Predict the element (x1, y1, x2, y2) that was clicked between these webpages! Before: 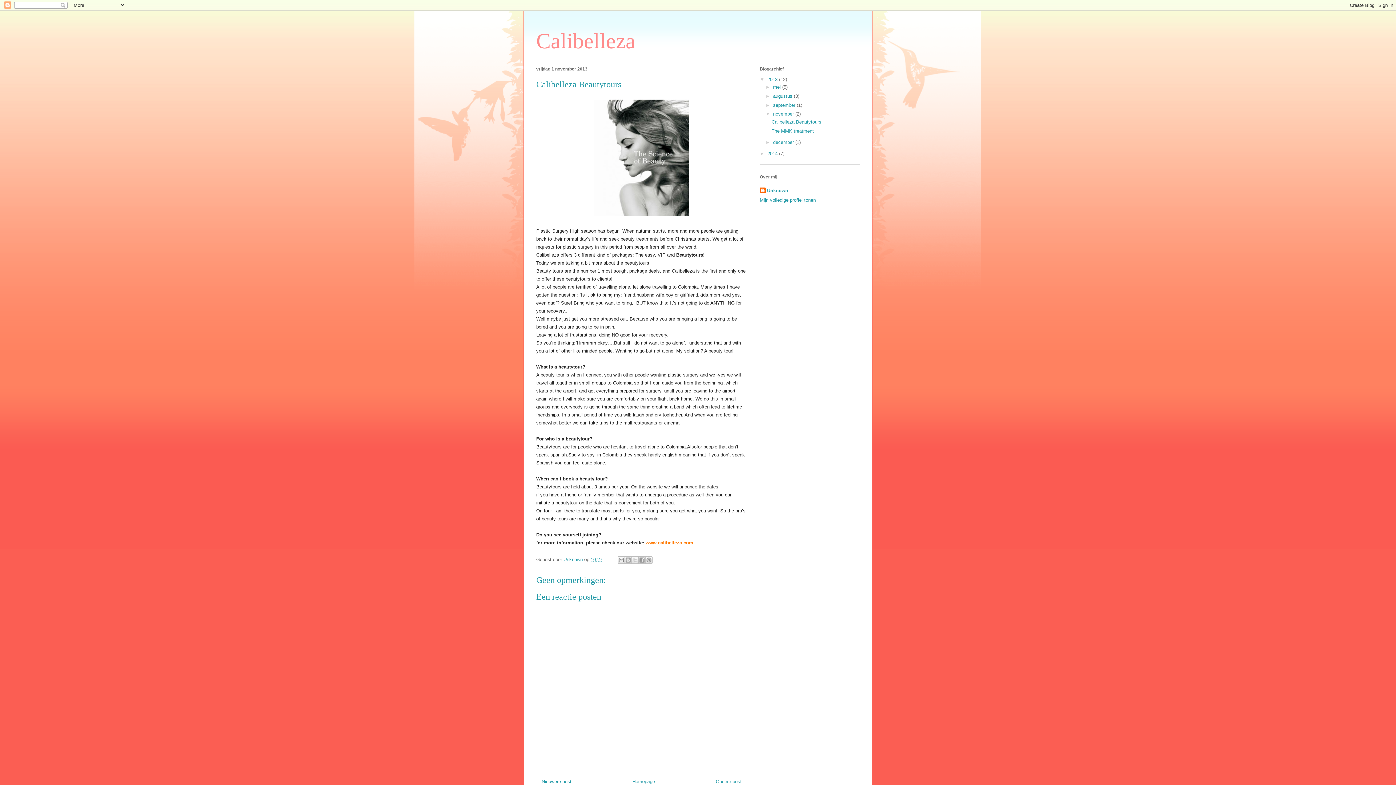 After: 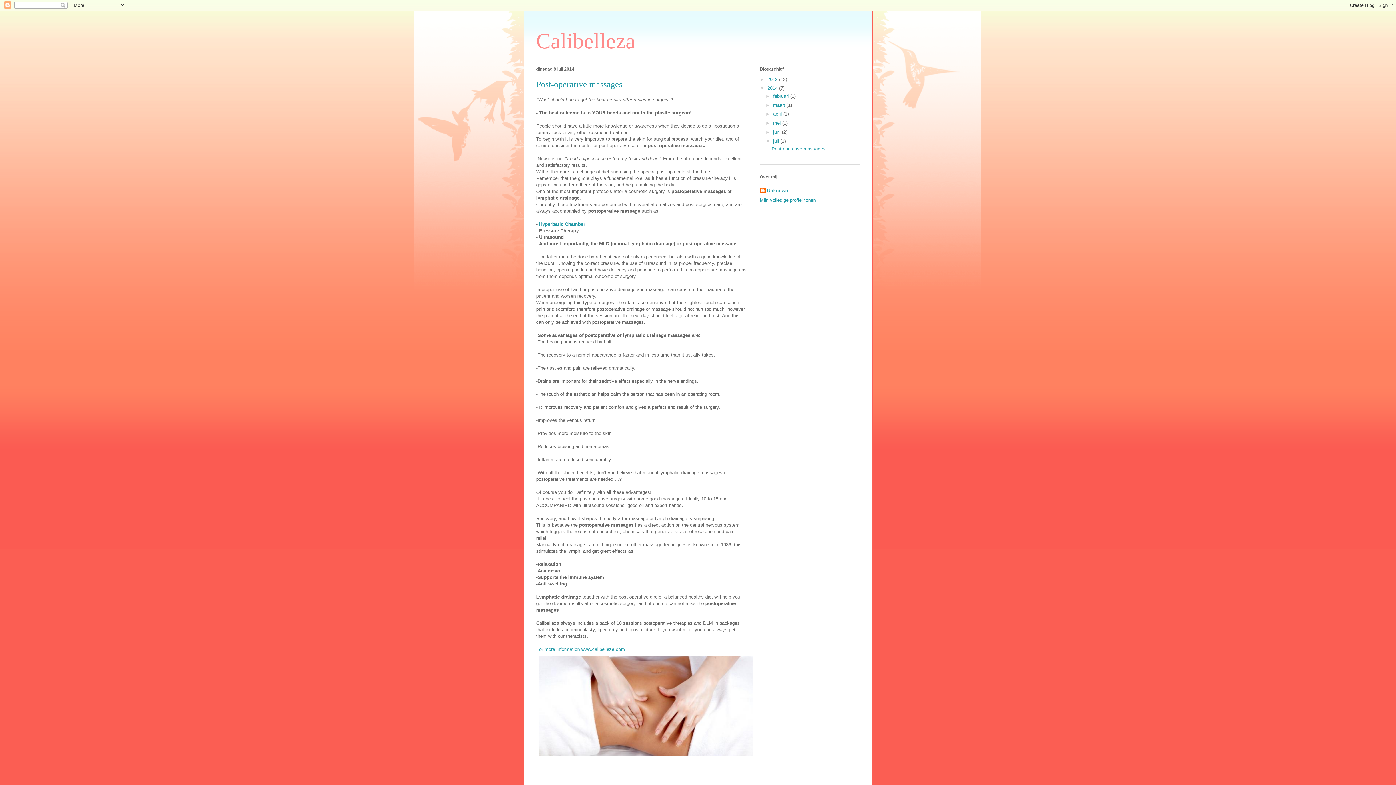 Action: bbox: (632, 779, 655, 784) label: Homepage